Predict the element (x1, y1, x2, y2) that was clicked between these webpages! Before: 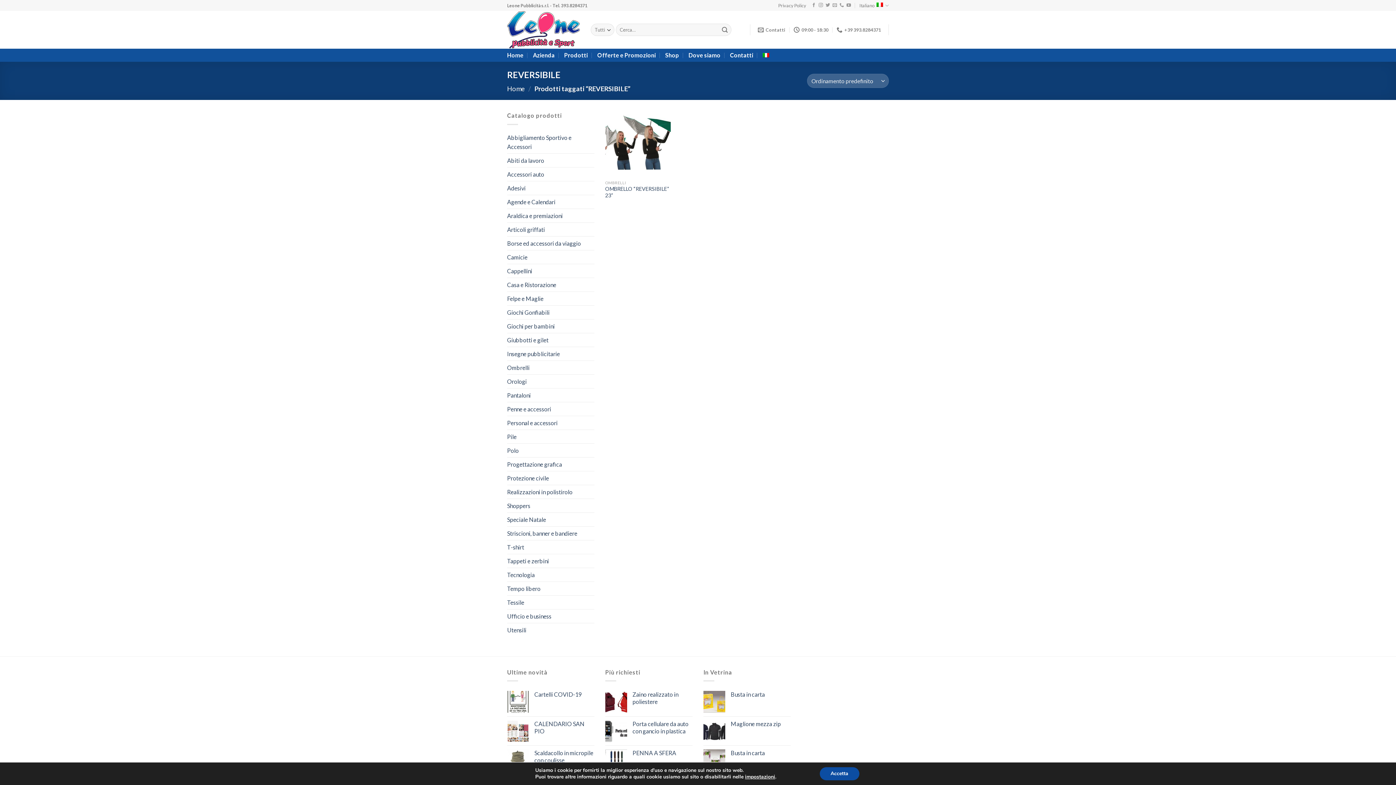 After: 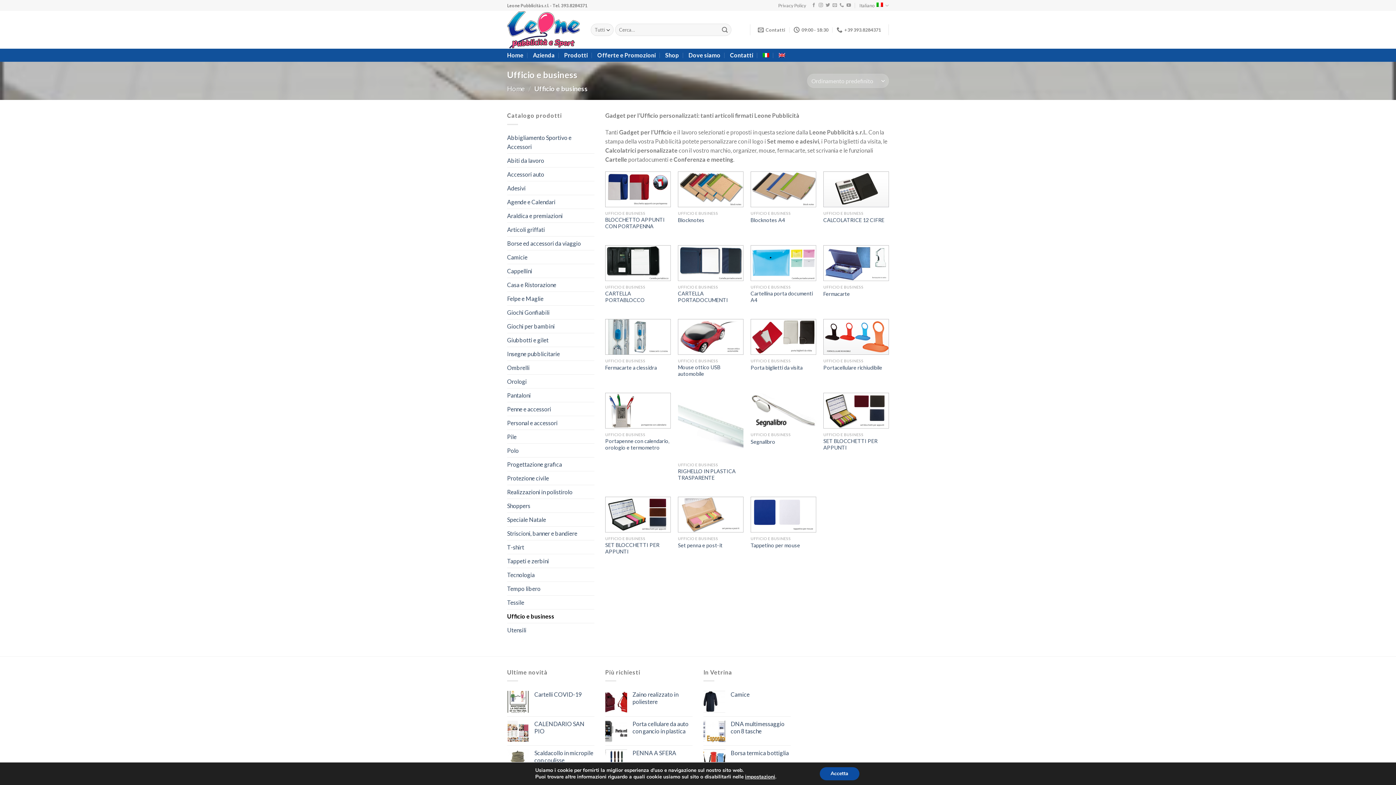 Action: bbox: (507, 609, 594, 623) label: Ufficio e business